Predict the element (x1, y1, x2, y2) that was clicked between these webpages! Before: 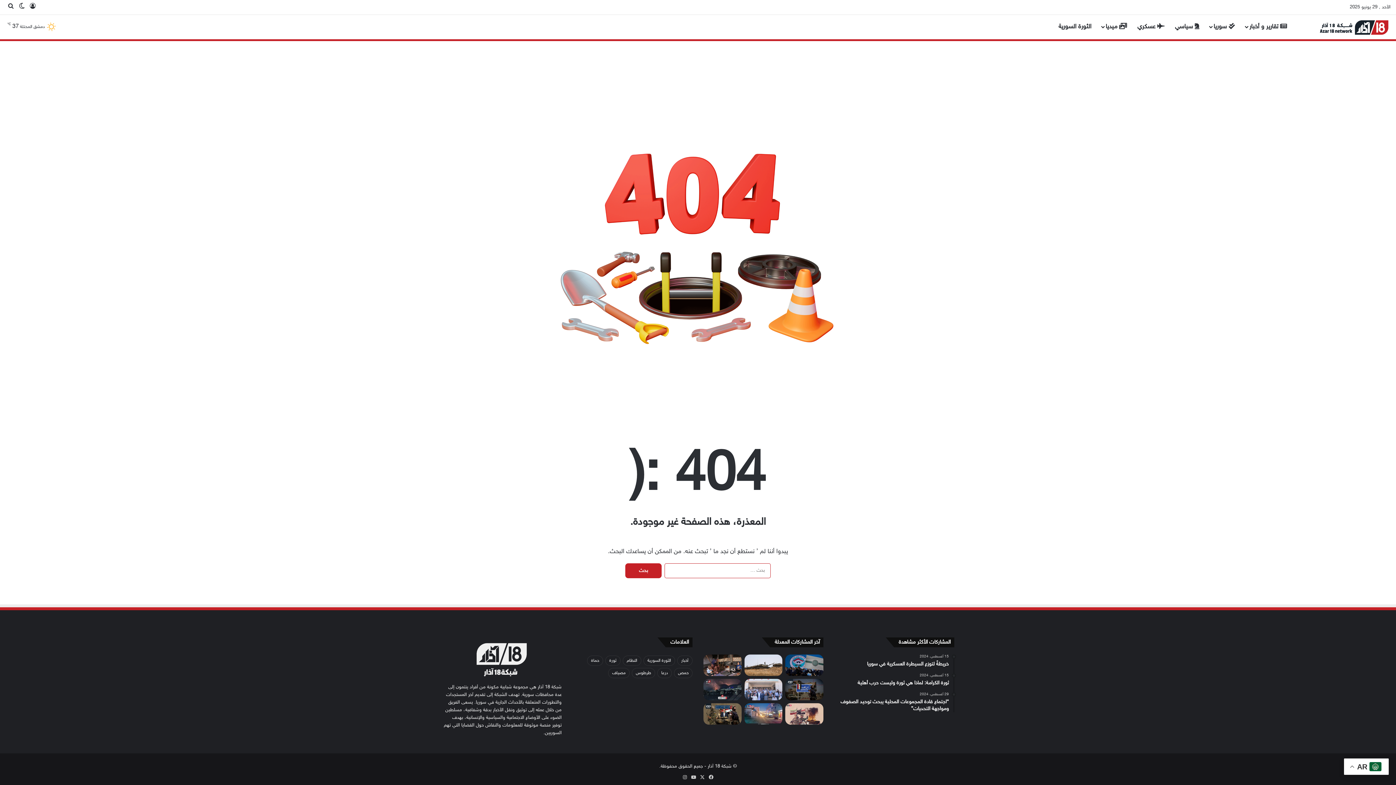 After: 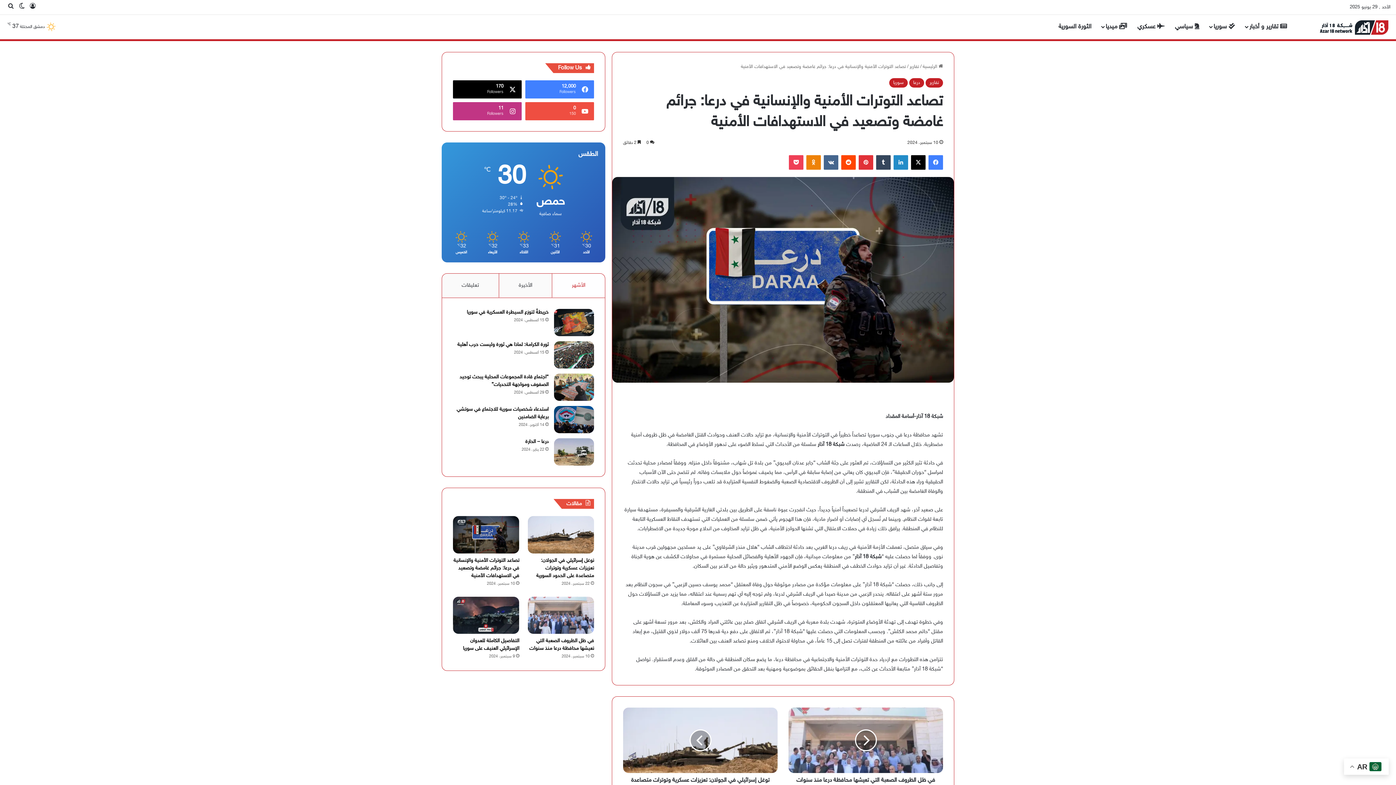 Action: bbox: (785, 679, 823, 700) label: تصاعد التوترات الأمنية والإنسانية في درعا: جرائم غامضة وتصعيد في الاستهدافات الأمنية